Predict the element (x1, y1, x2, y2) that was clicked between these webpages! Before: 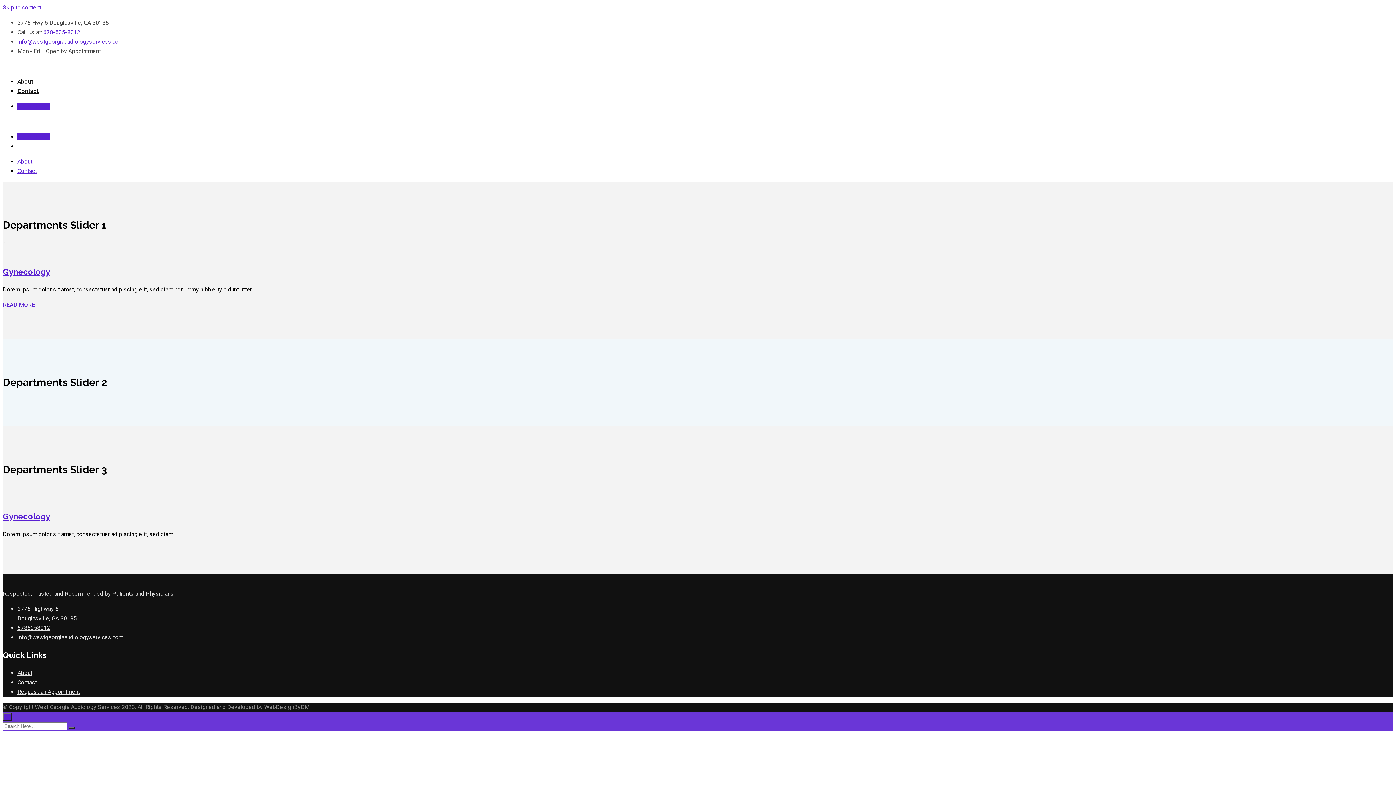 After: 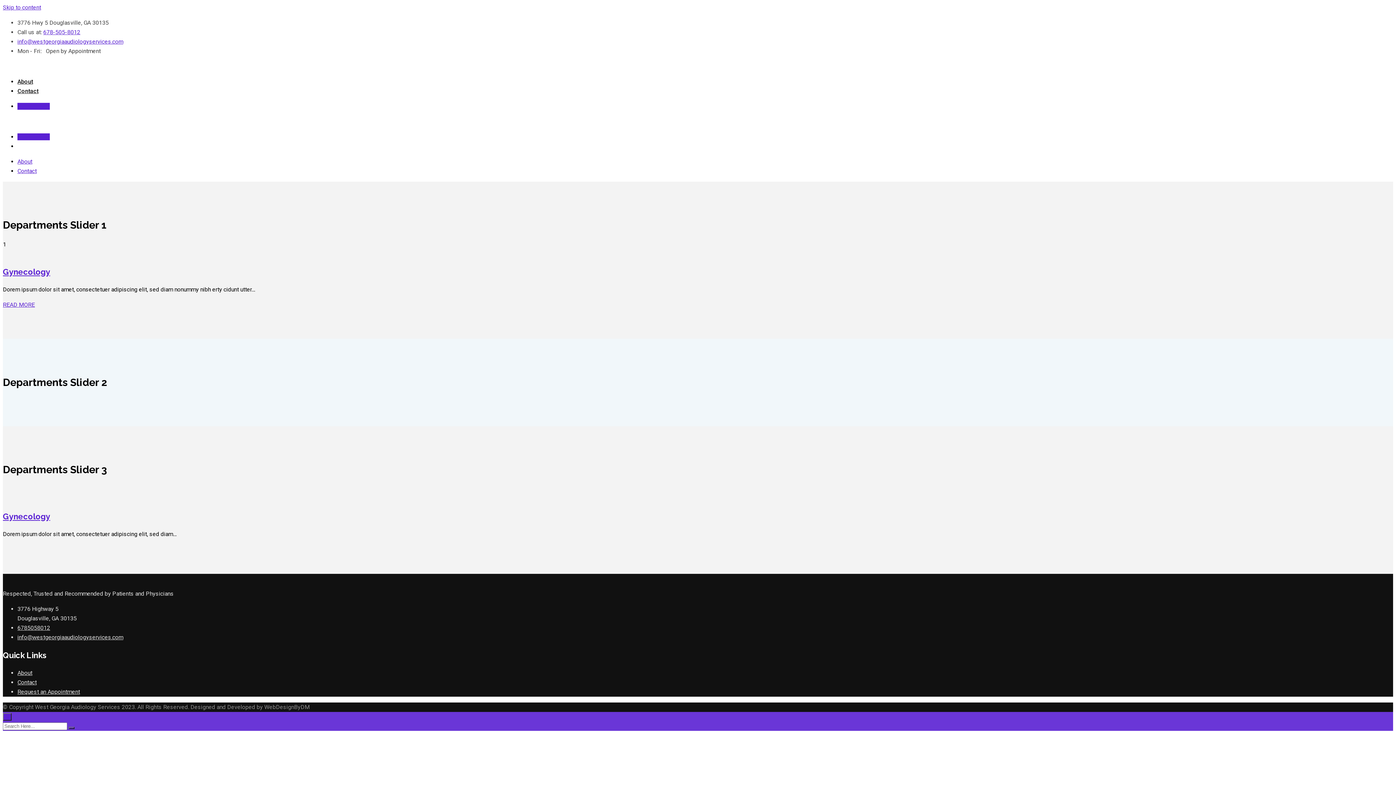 Action: bbox: (2, 4, 41, 10) label: Skip to content